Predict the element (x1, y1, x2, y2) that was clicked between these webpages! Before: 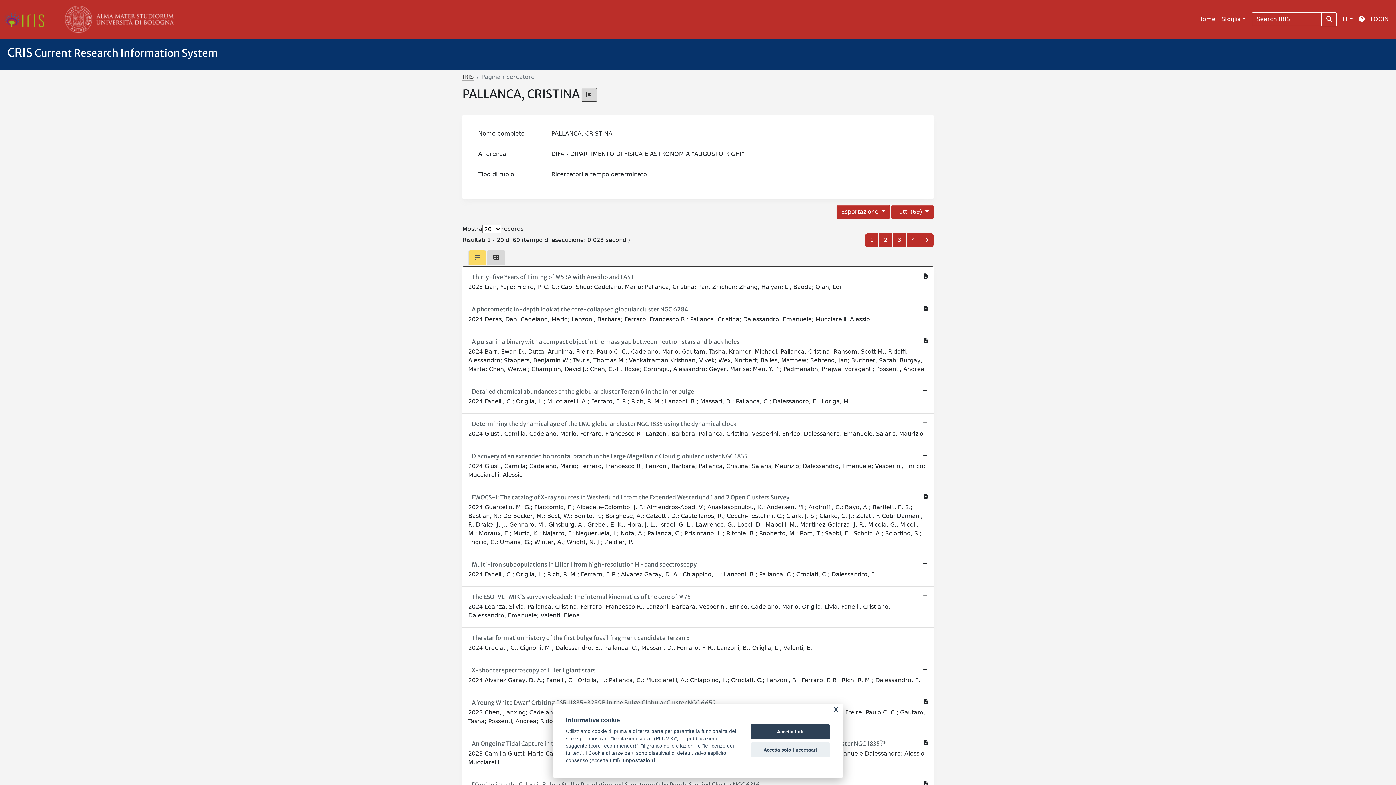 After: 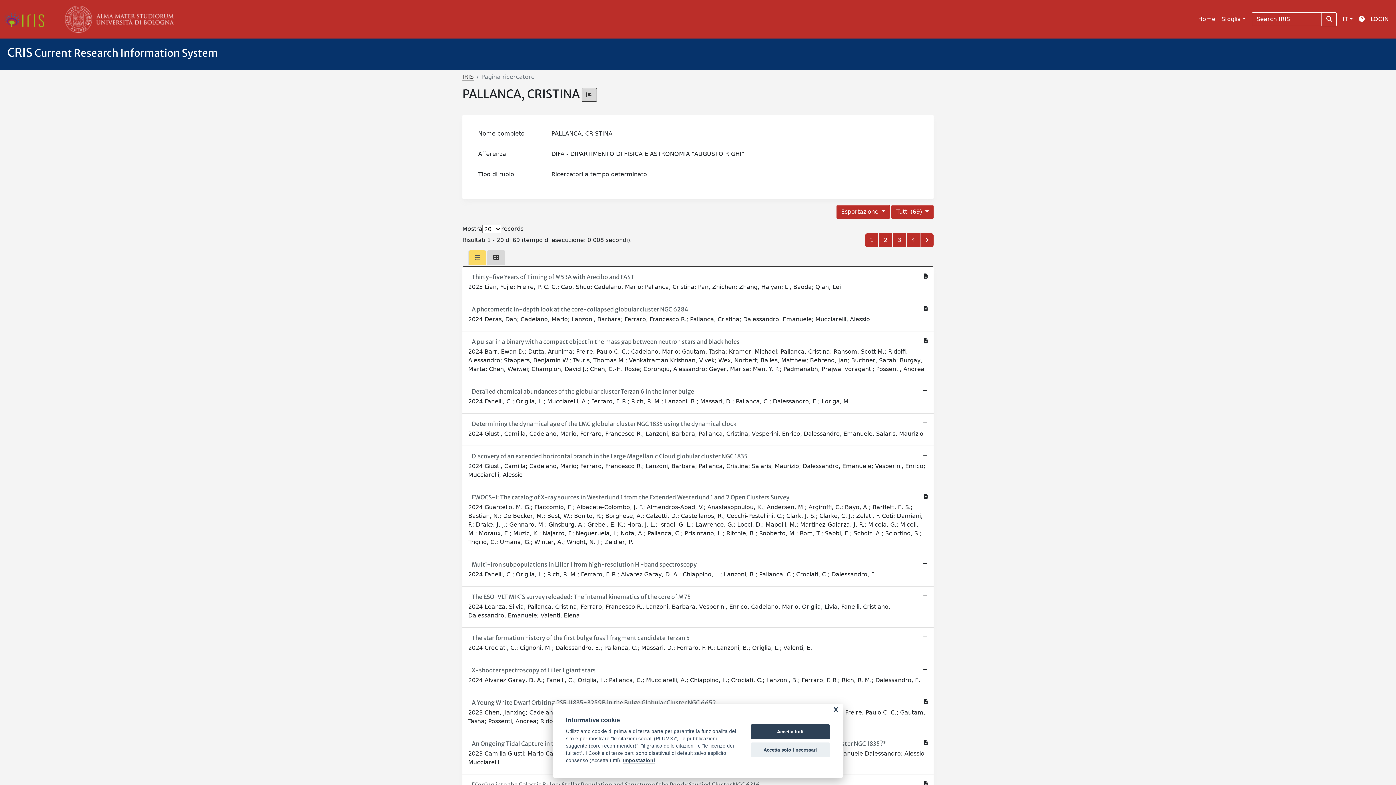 Action: bbox: (865, 233, 878, 247) label: 1